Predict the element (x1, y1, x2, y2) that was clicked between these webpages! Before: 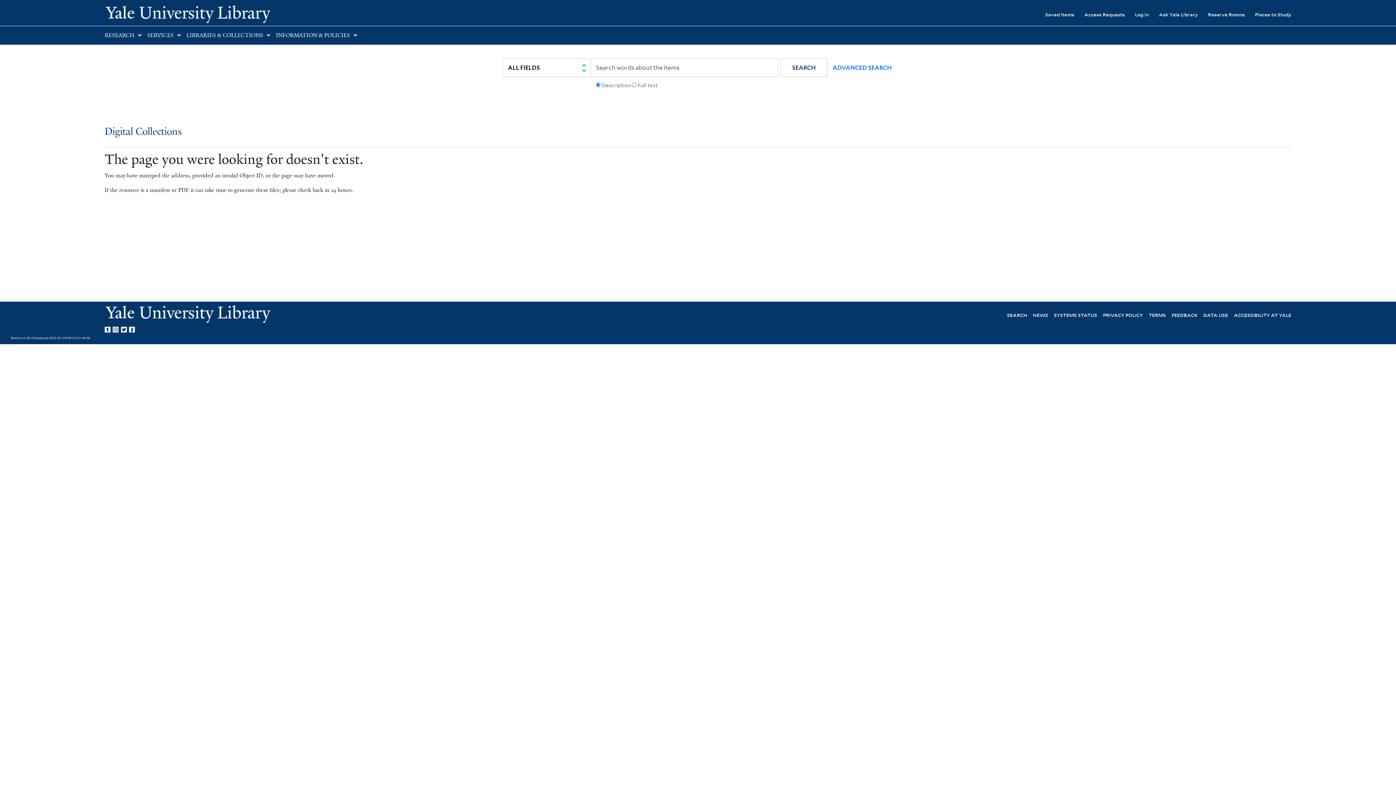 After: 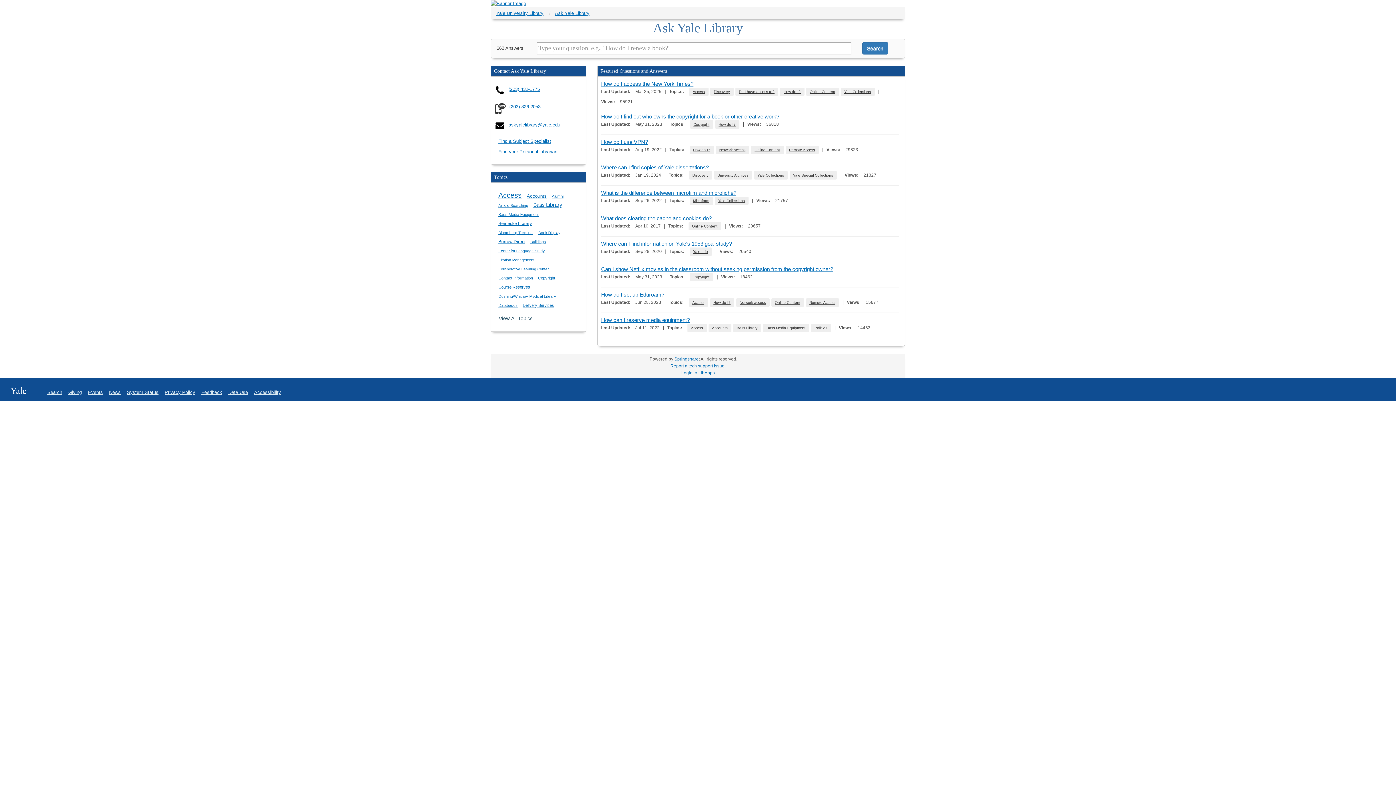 Action: bbox: (1149, 6, 1198, 22) label: Ask Yale Library